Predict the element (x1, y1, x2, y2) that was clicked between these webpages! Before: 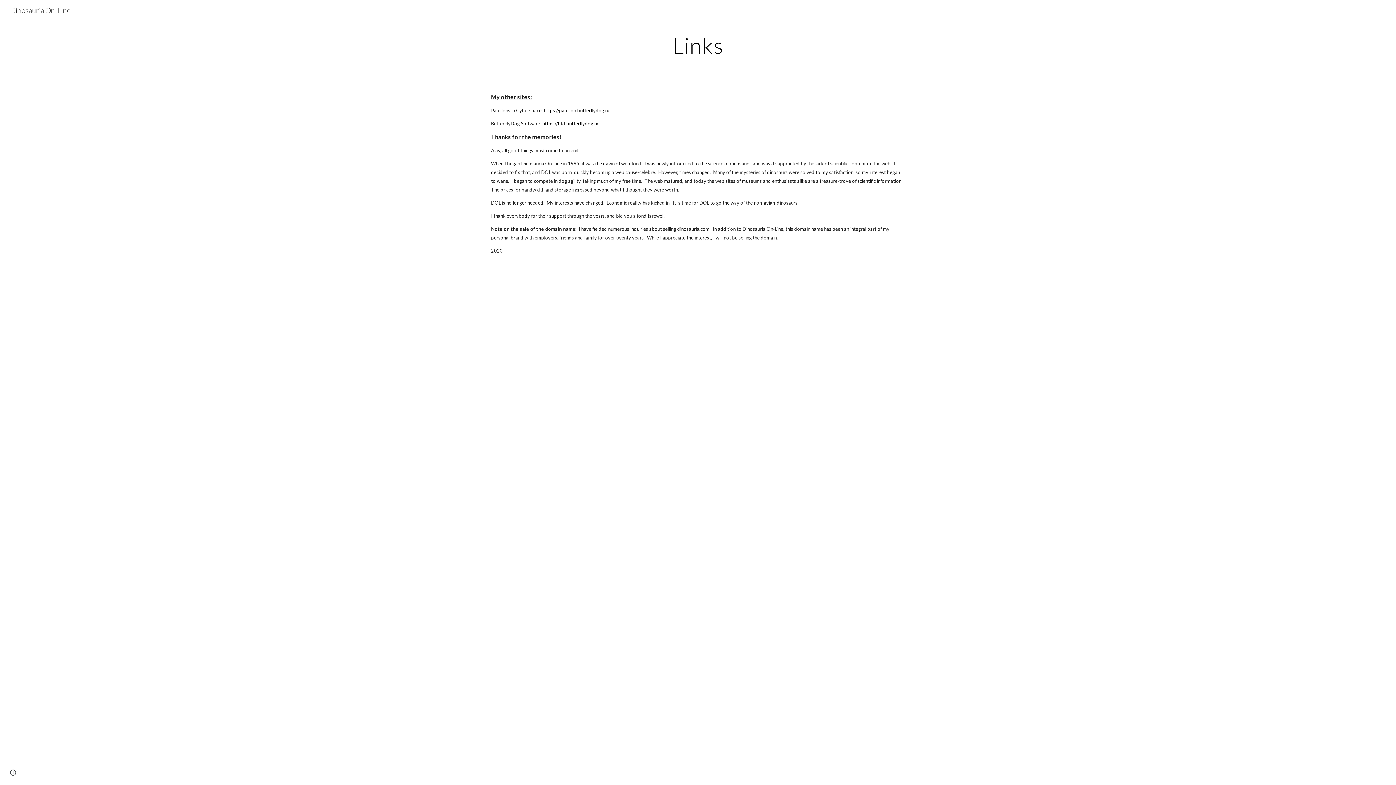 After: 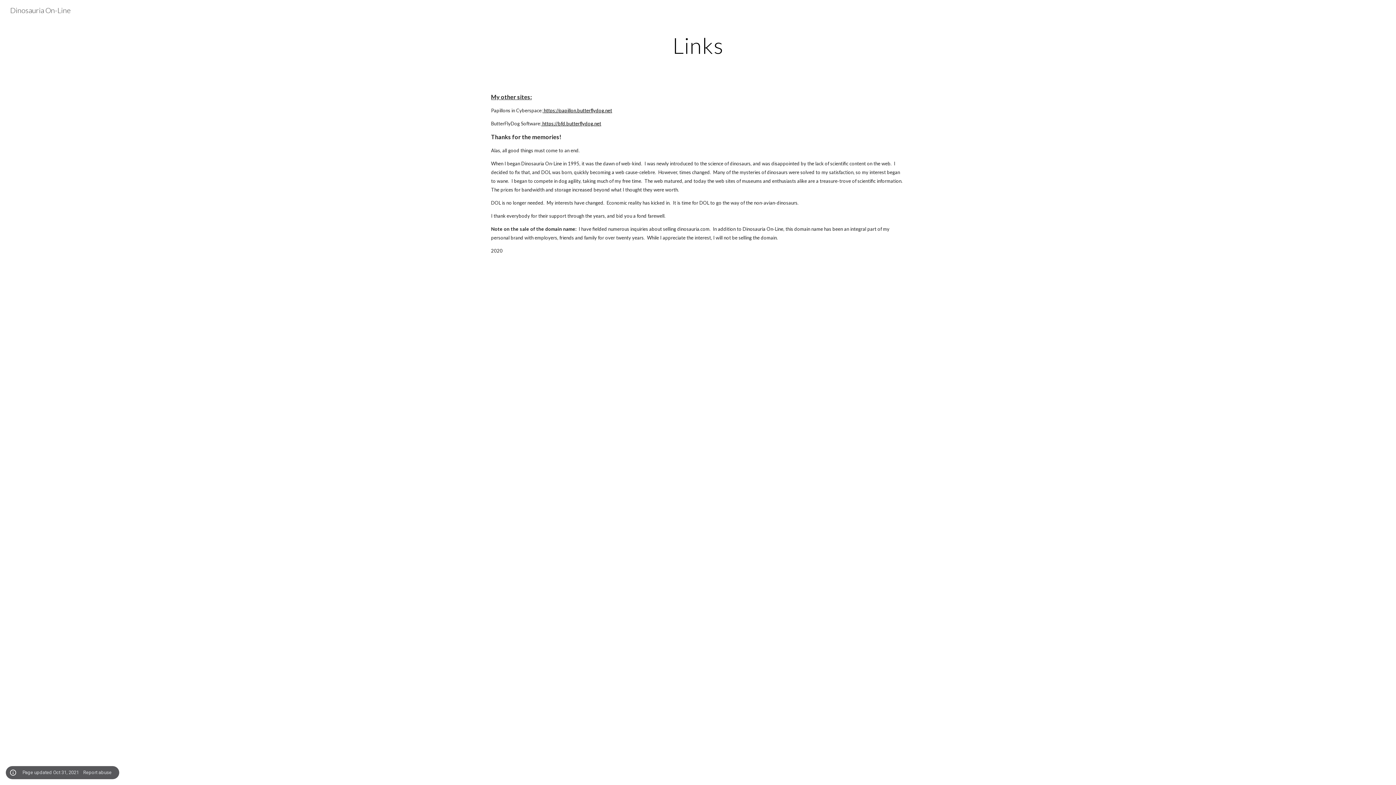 Action: bbox: (8, 768, 18, 778) label: Site actions